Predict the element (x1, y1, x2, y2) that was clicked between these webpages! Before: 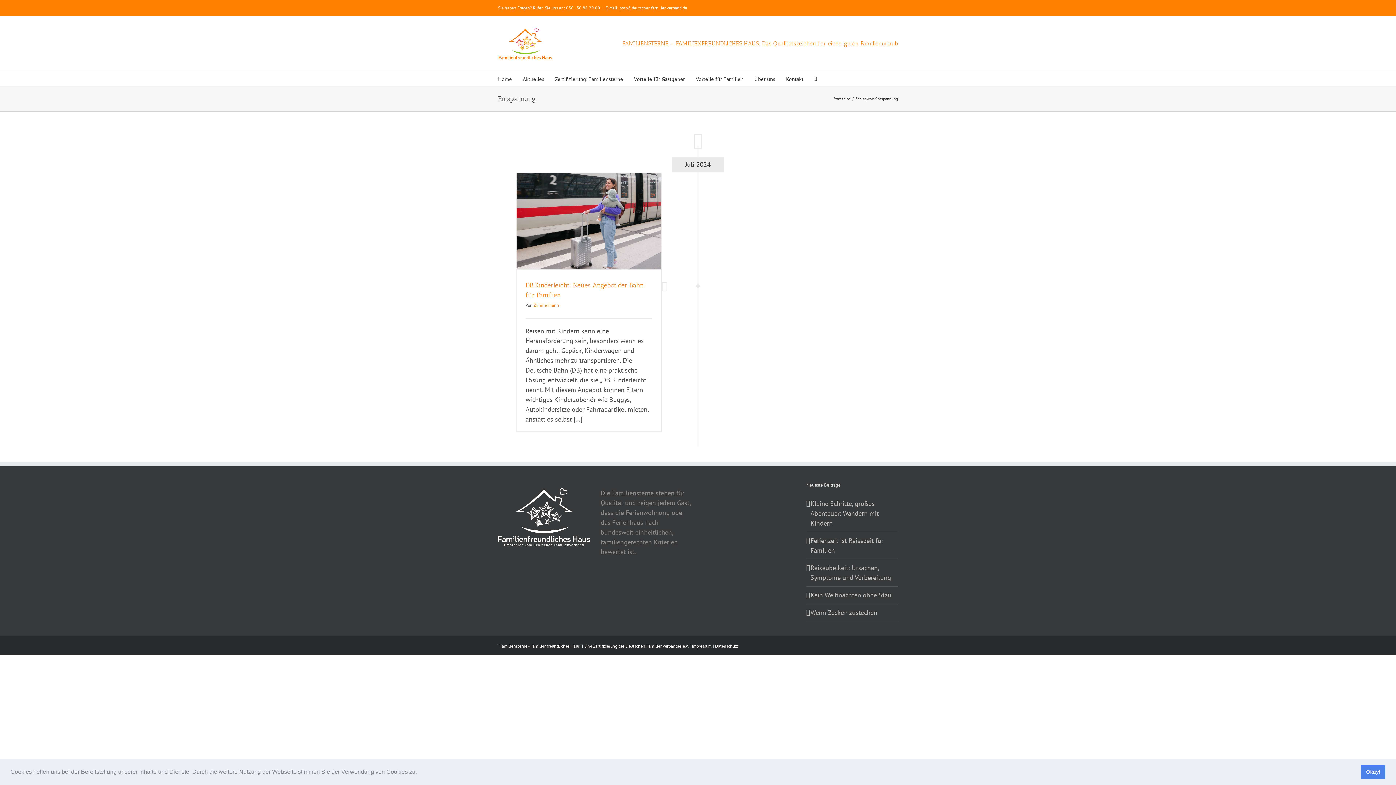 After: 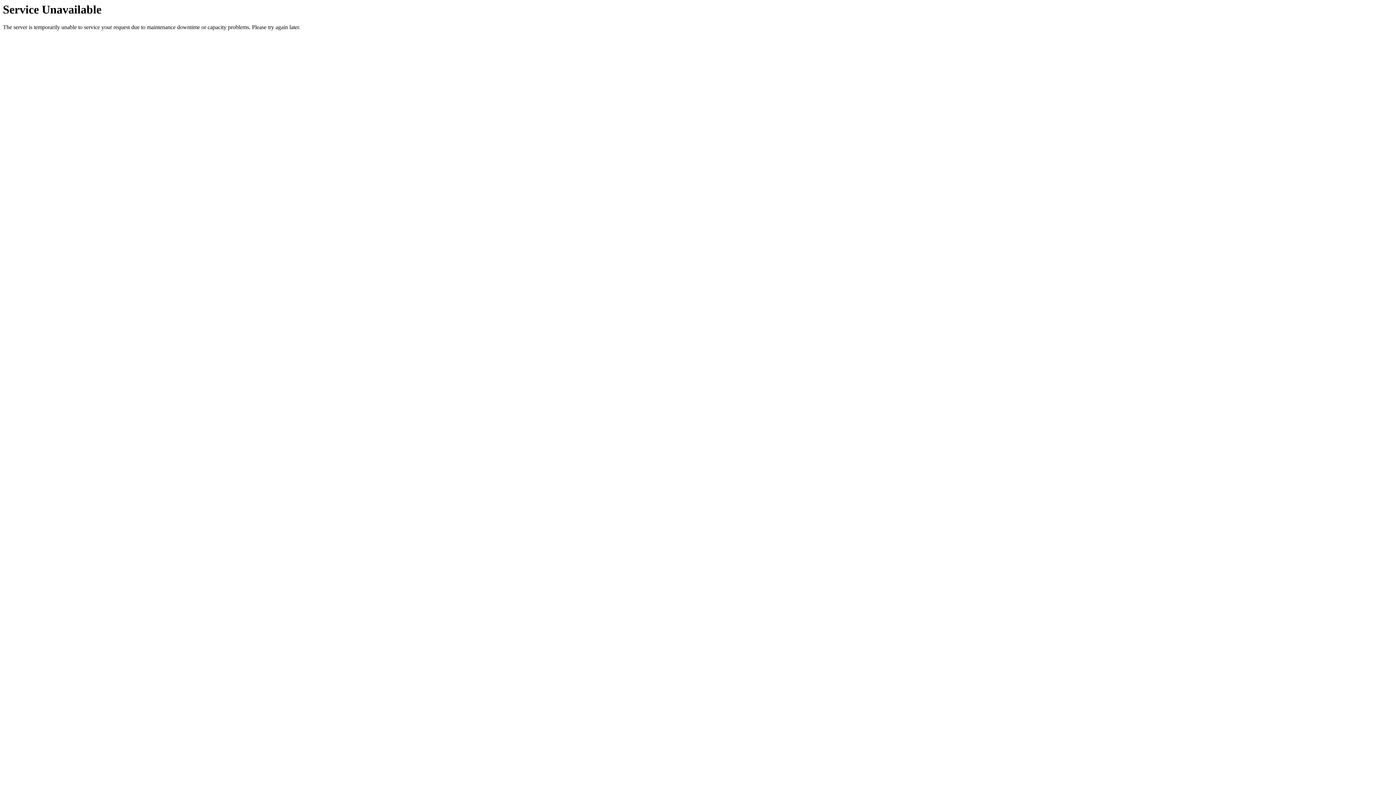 Action: bbox: (498, 27, 552, 60)